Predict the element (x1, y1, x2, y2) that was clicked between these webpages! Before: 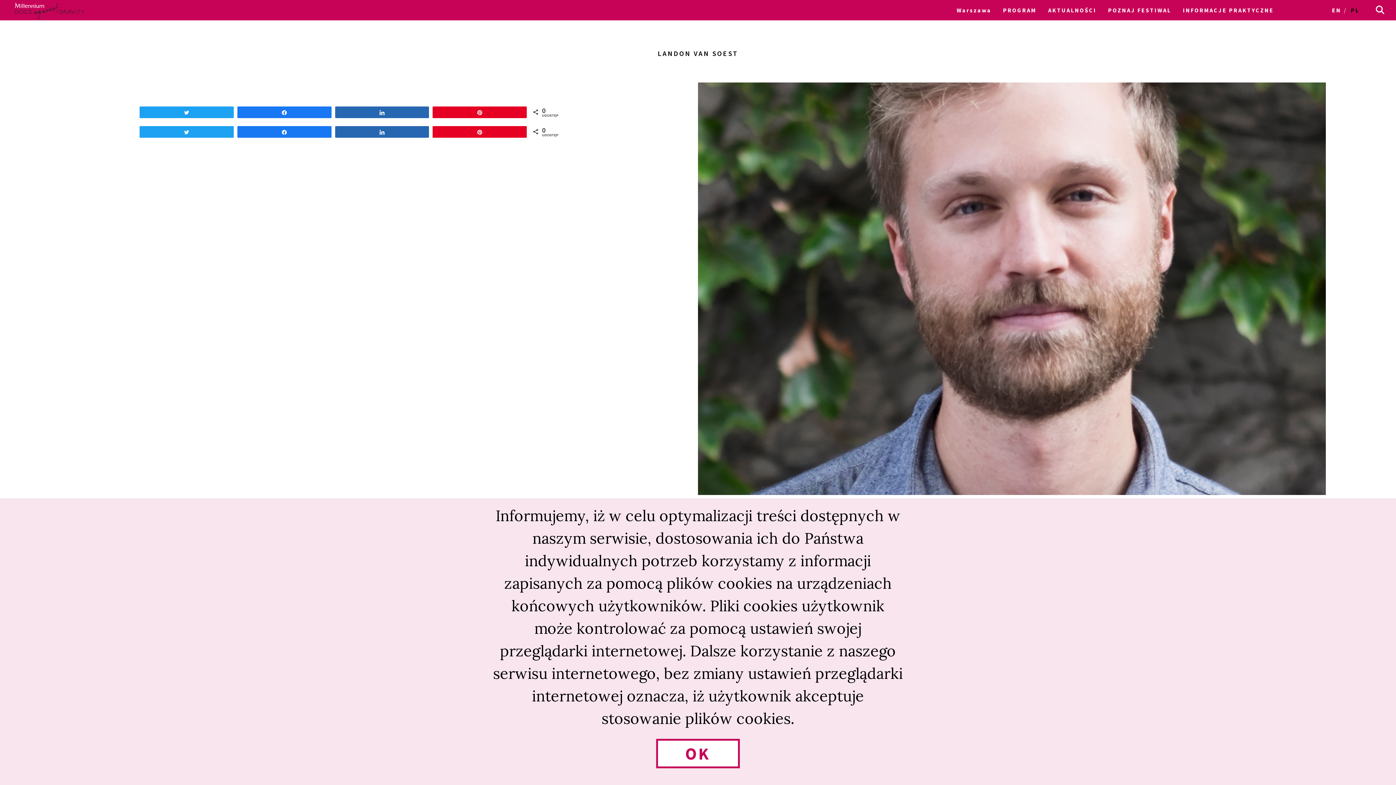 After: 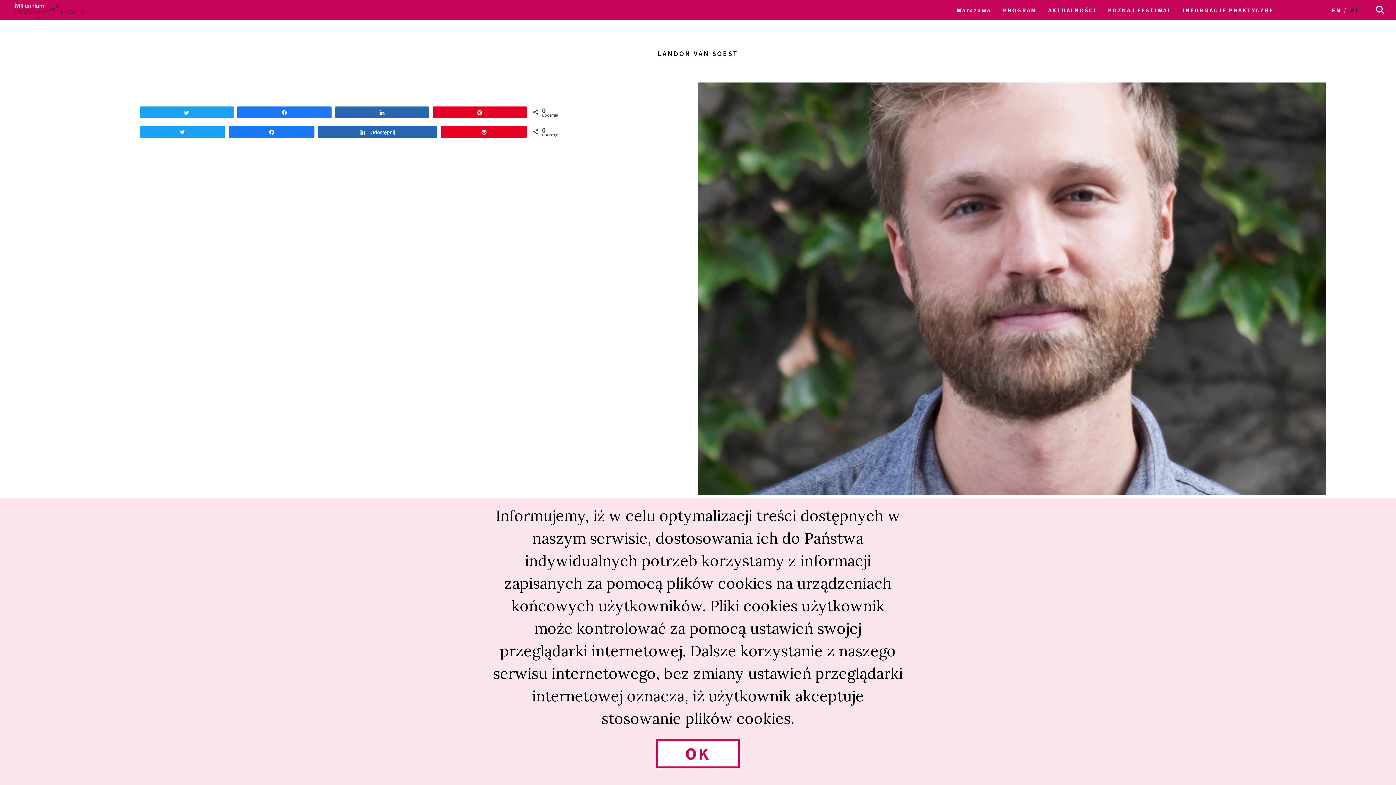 Action: label: Udostępnij bbox: (335, 126, 428, 137)